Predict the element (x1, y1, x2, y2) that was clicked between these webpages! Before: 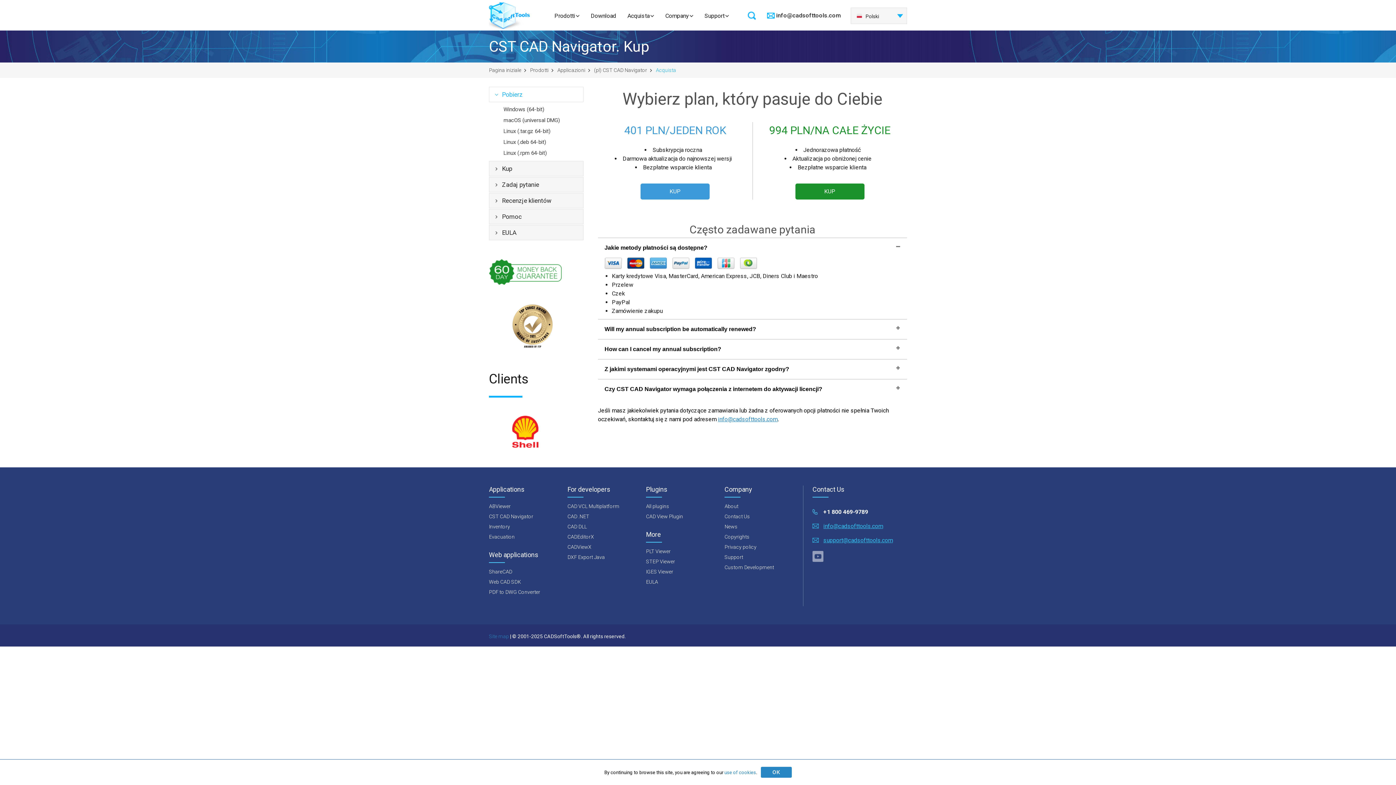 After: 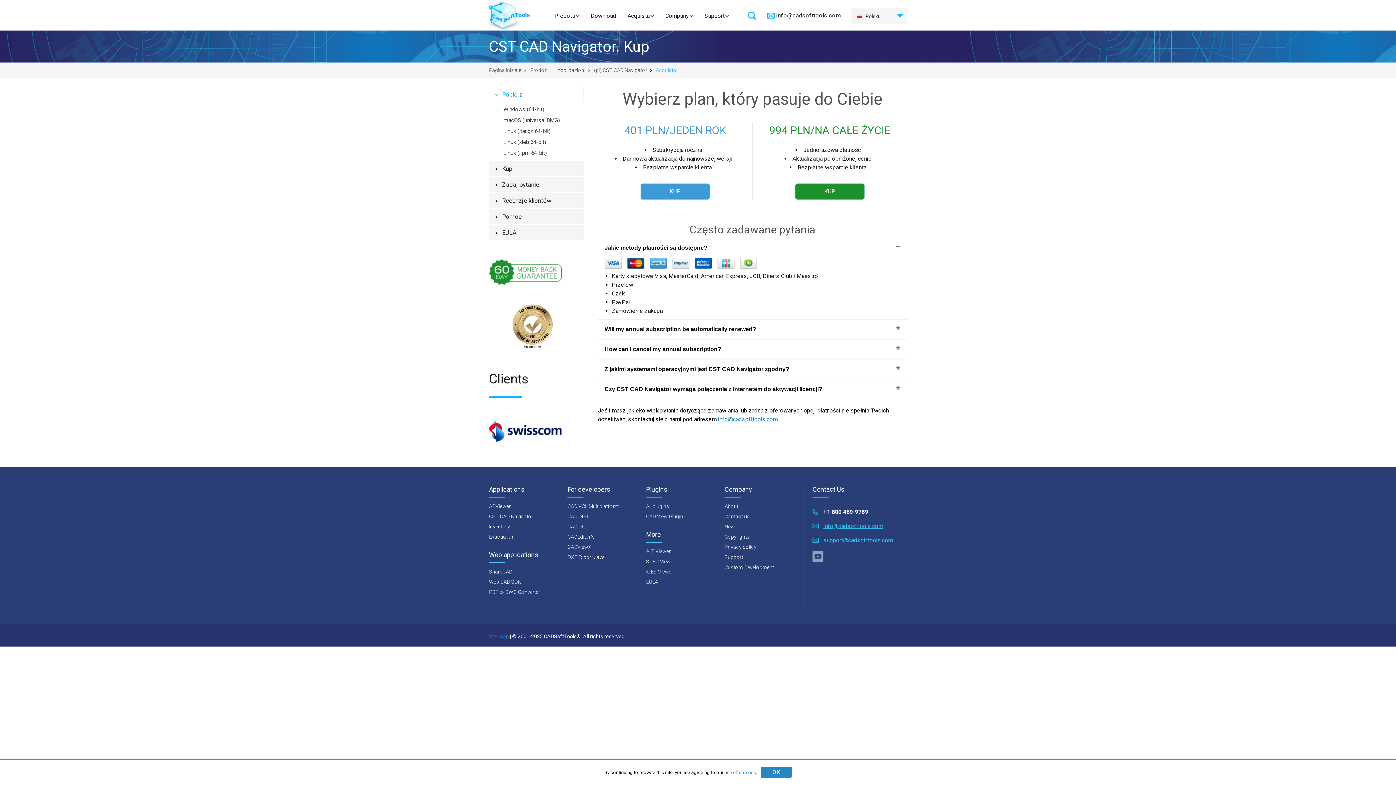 Action: label: Kup bbox: (489, 161, 583, 176)